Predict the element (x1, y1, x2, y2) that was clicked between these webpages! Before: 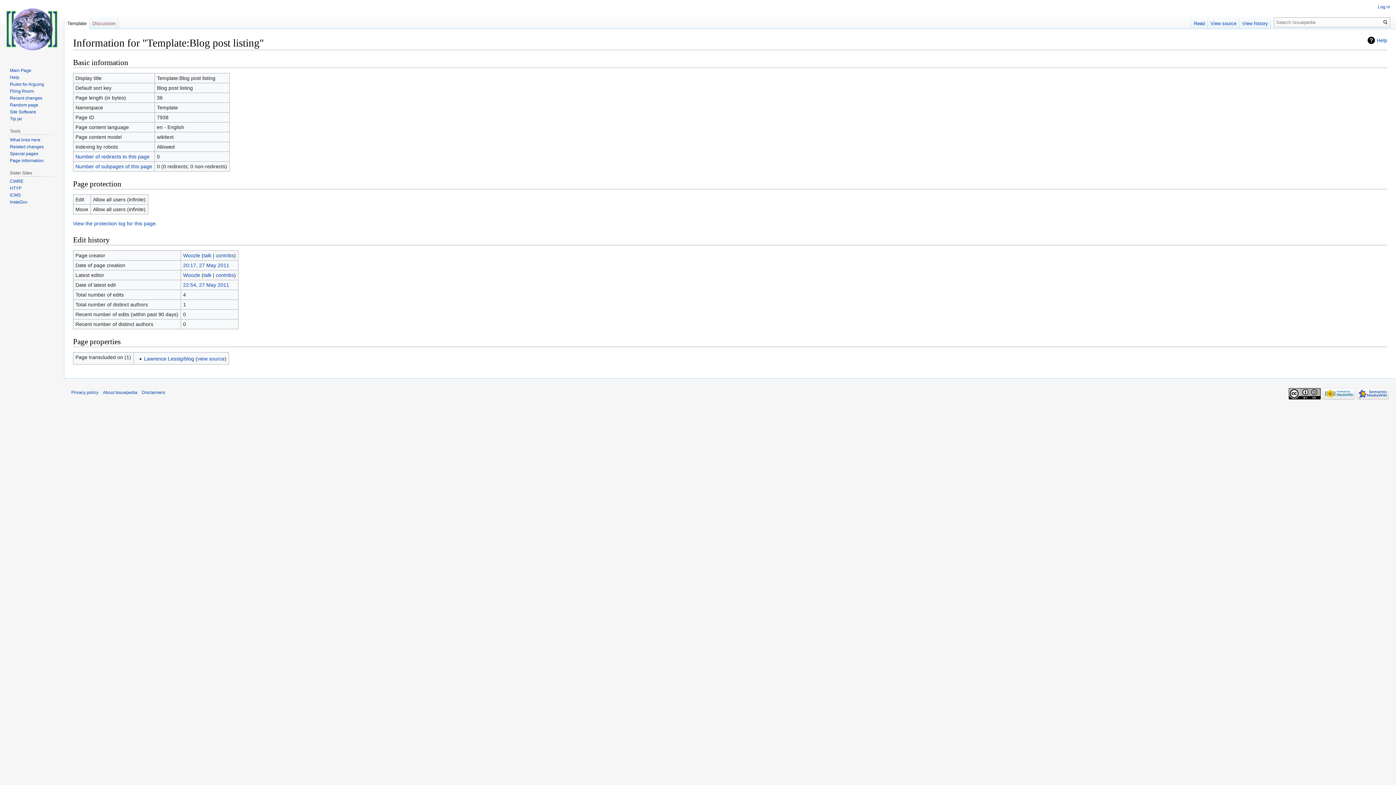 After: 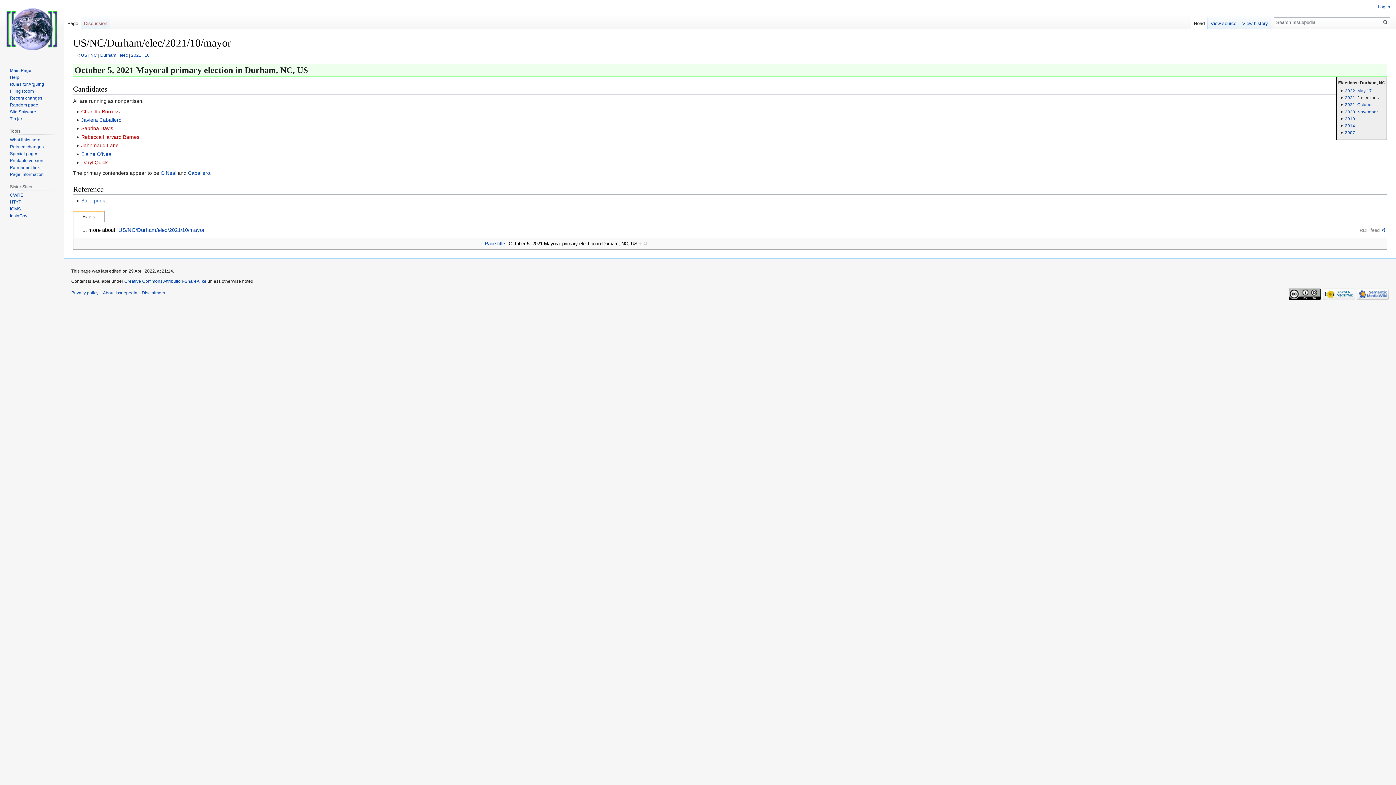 Action: label: Random page bbox: (9, 102, 38, 107)